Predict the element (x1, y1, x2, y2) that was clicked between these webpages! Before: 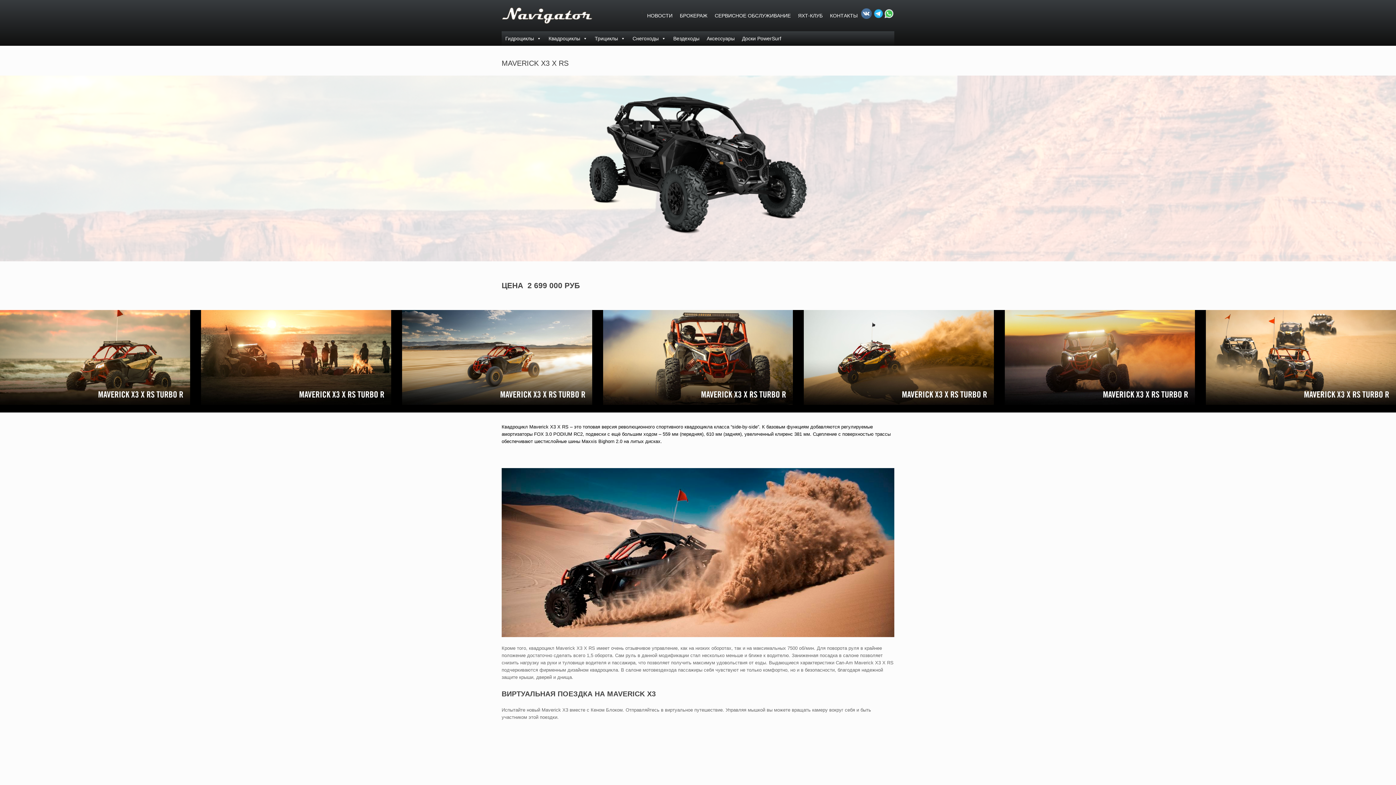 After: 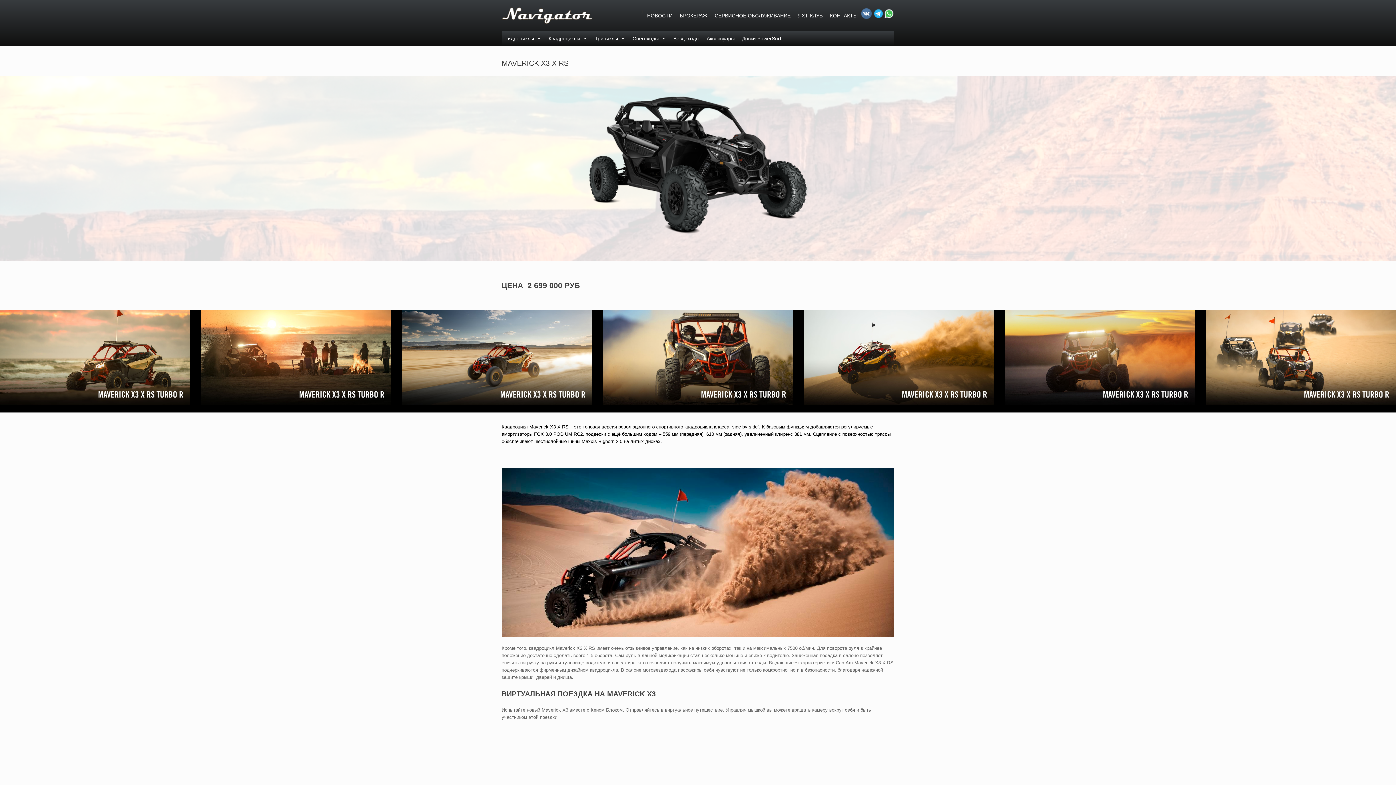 Action: bbox: (861, 14, 872, 20)